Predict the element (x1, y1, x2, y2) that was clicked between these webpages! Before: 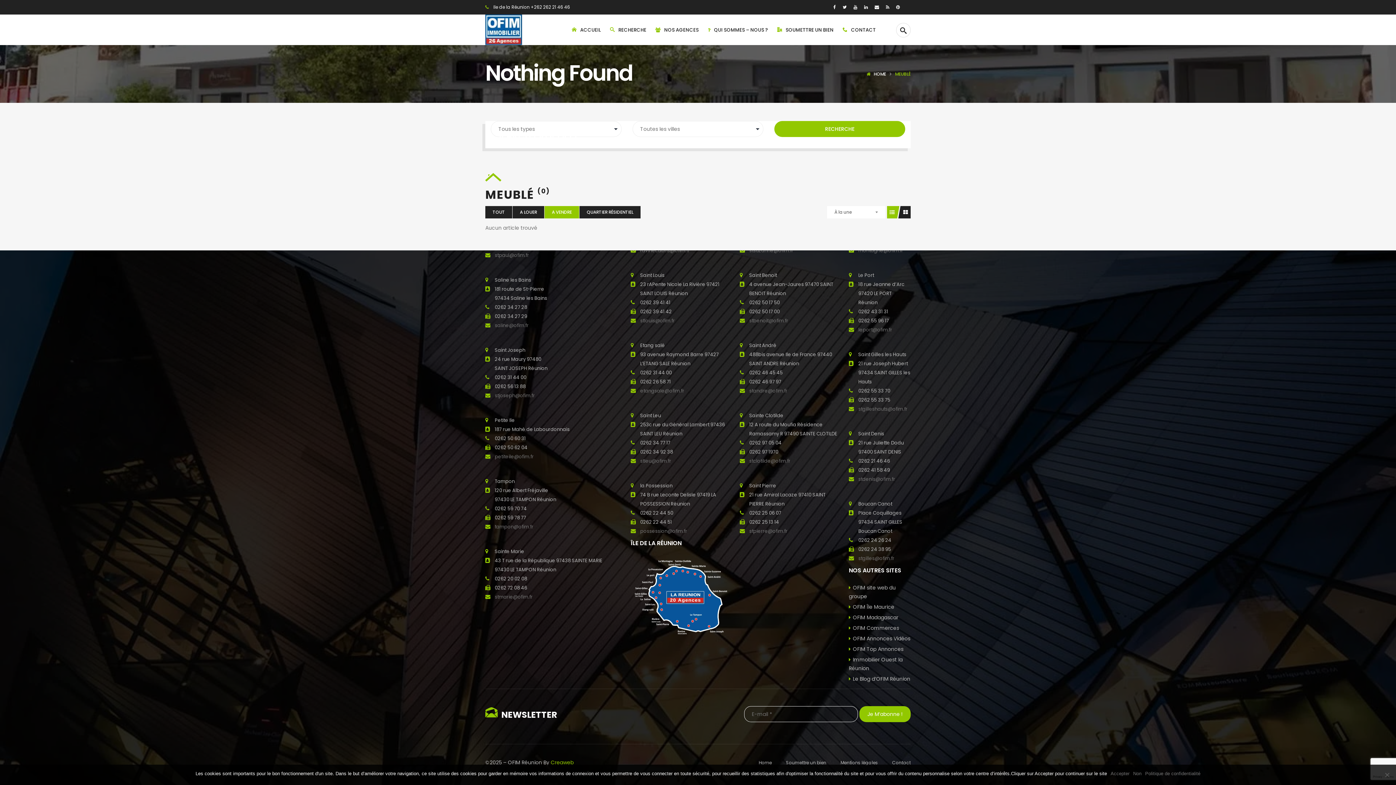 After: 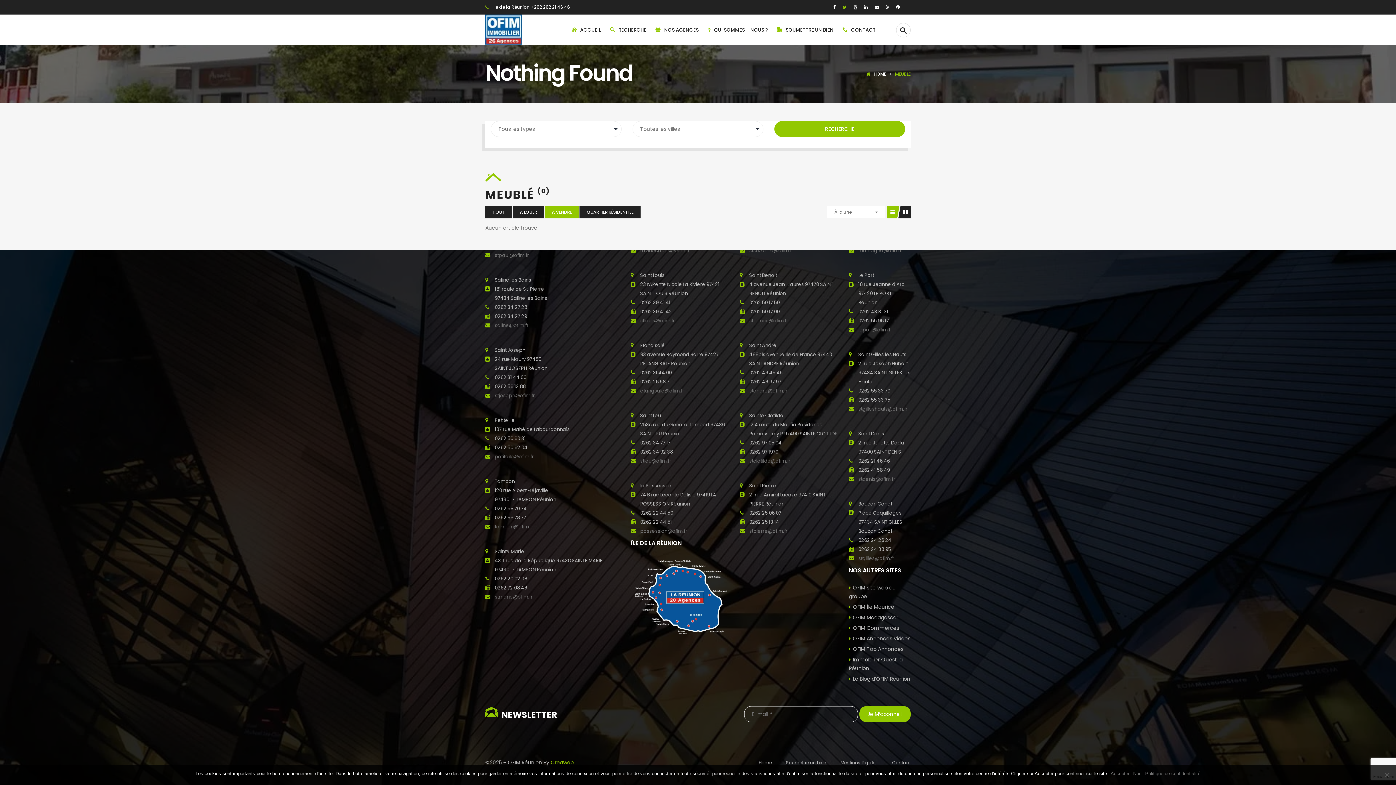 Action: bbox: (842, 4, 846, 9)